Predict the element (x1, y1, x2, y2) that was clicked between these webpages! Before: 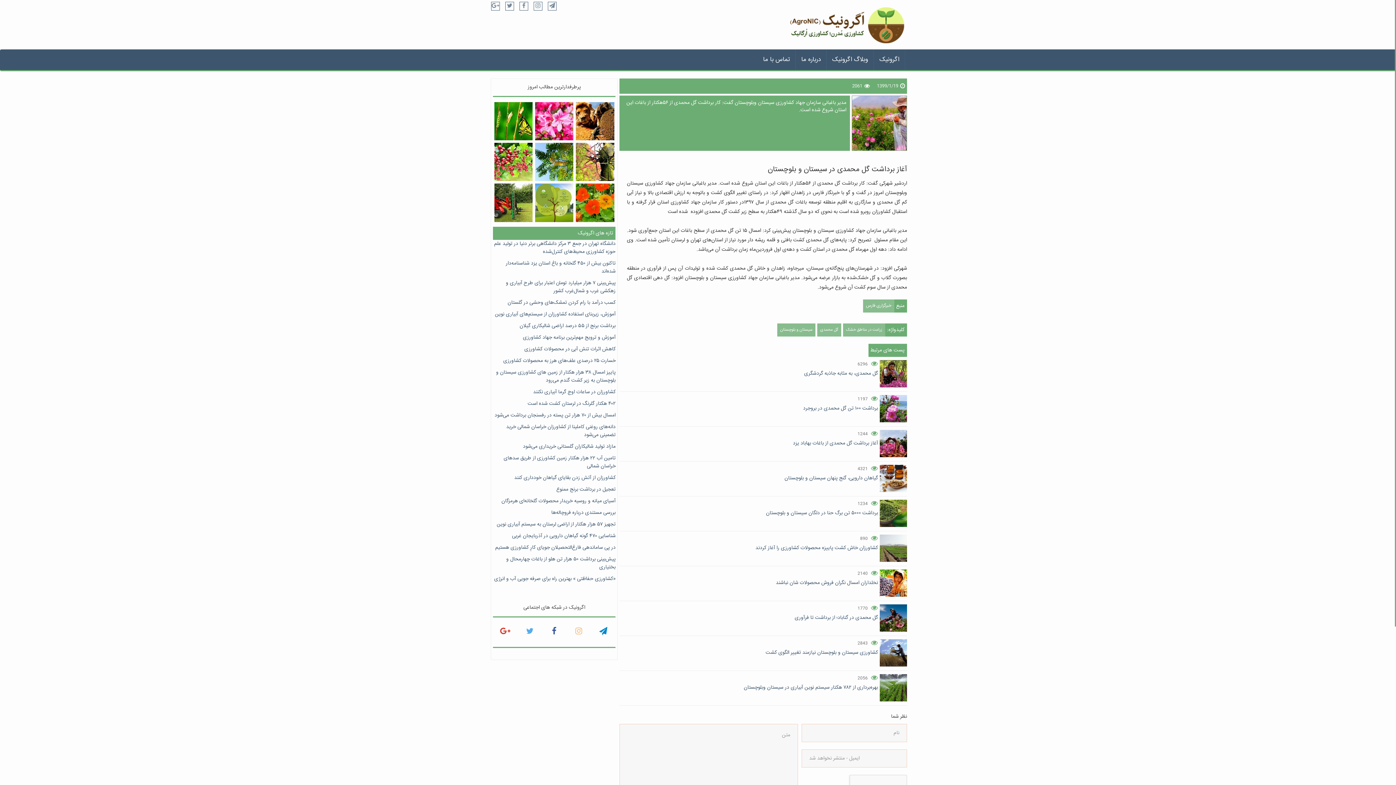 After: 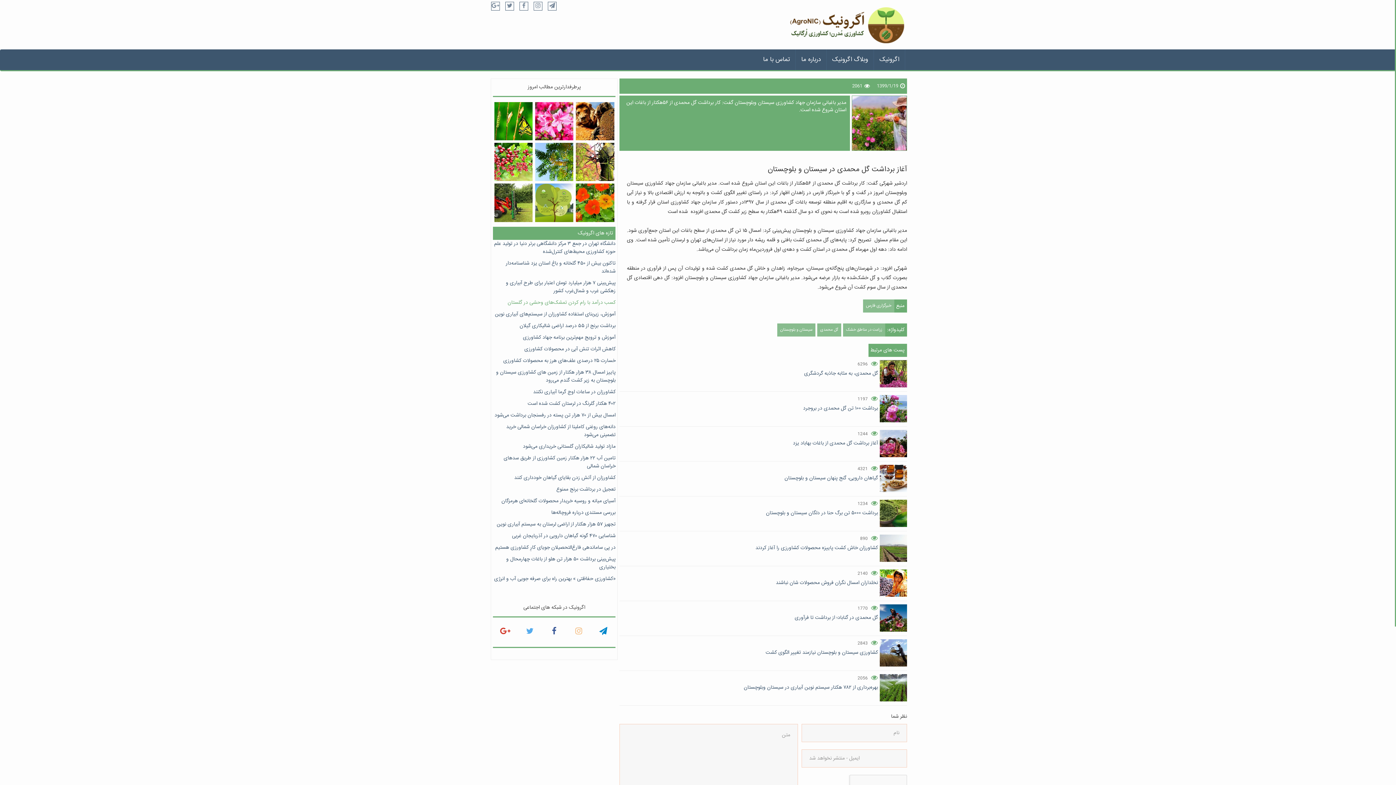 Action: label: کسب درآمد با رام کردن تمشک‌های وحشی در گلستان bbox: (493, 299, 615, 307)